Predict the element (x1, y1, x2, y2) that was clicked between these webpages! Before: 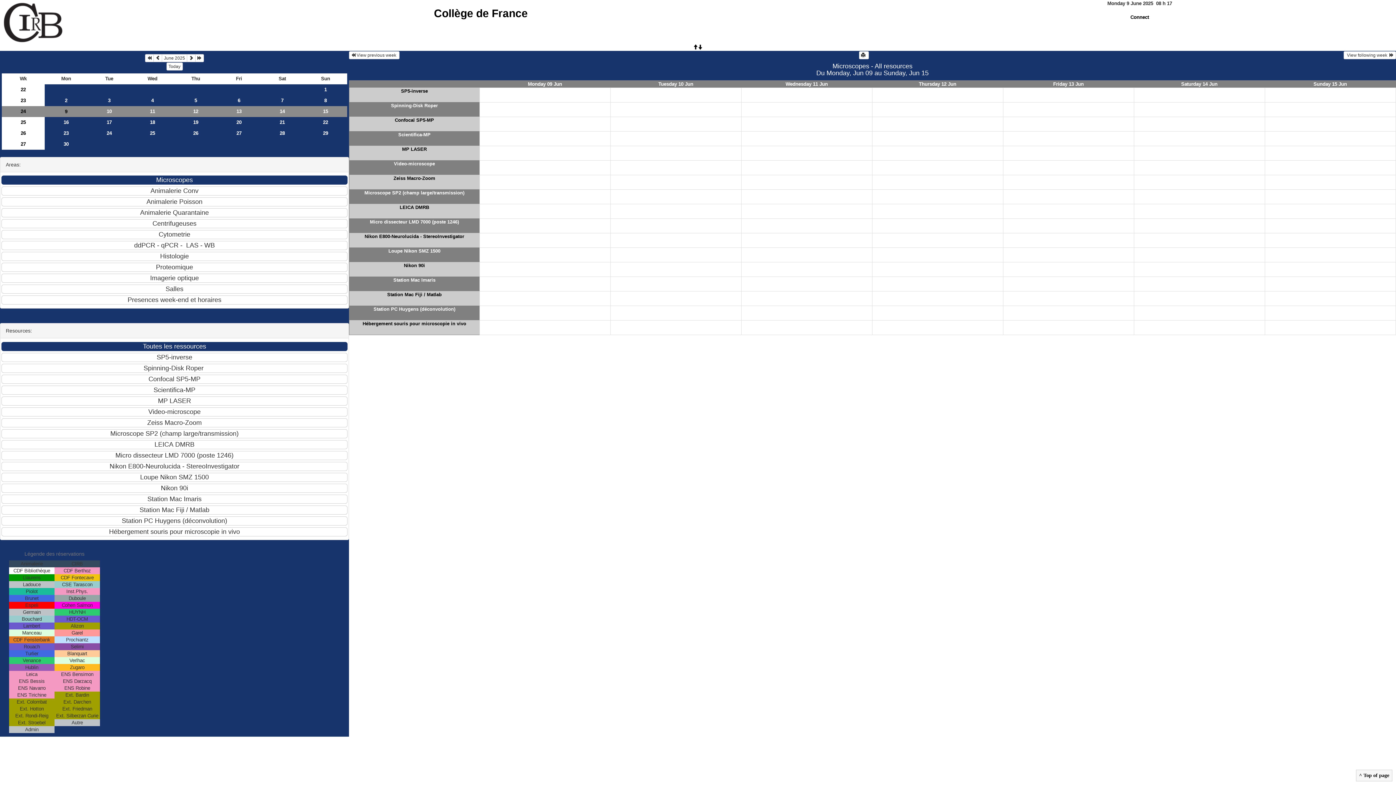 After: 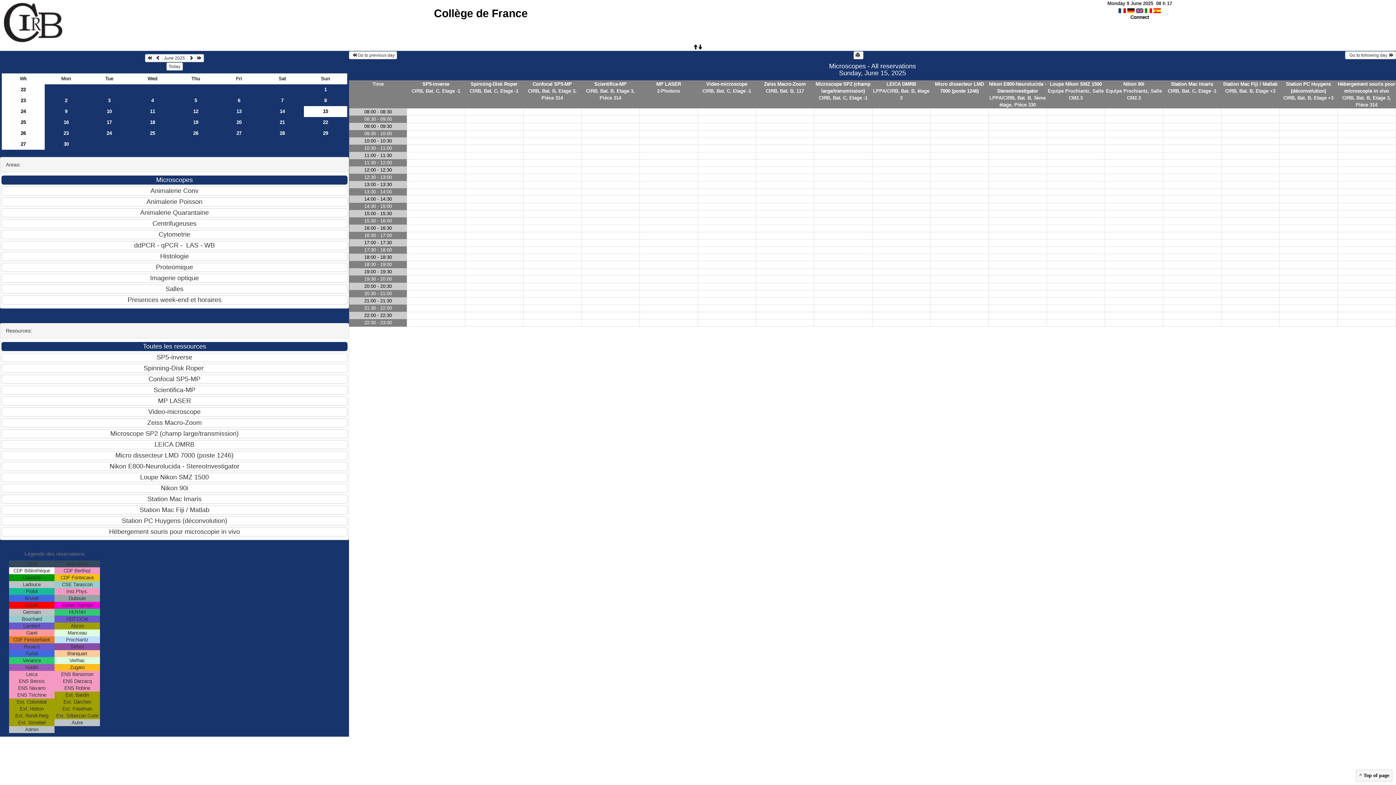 Action: bbox: (304, 106, 347, 116) label: 15